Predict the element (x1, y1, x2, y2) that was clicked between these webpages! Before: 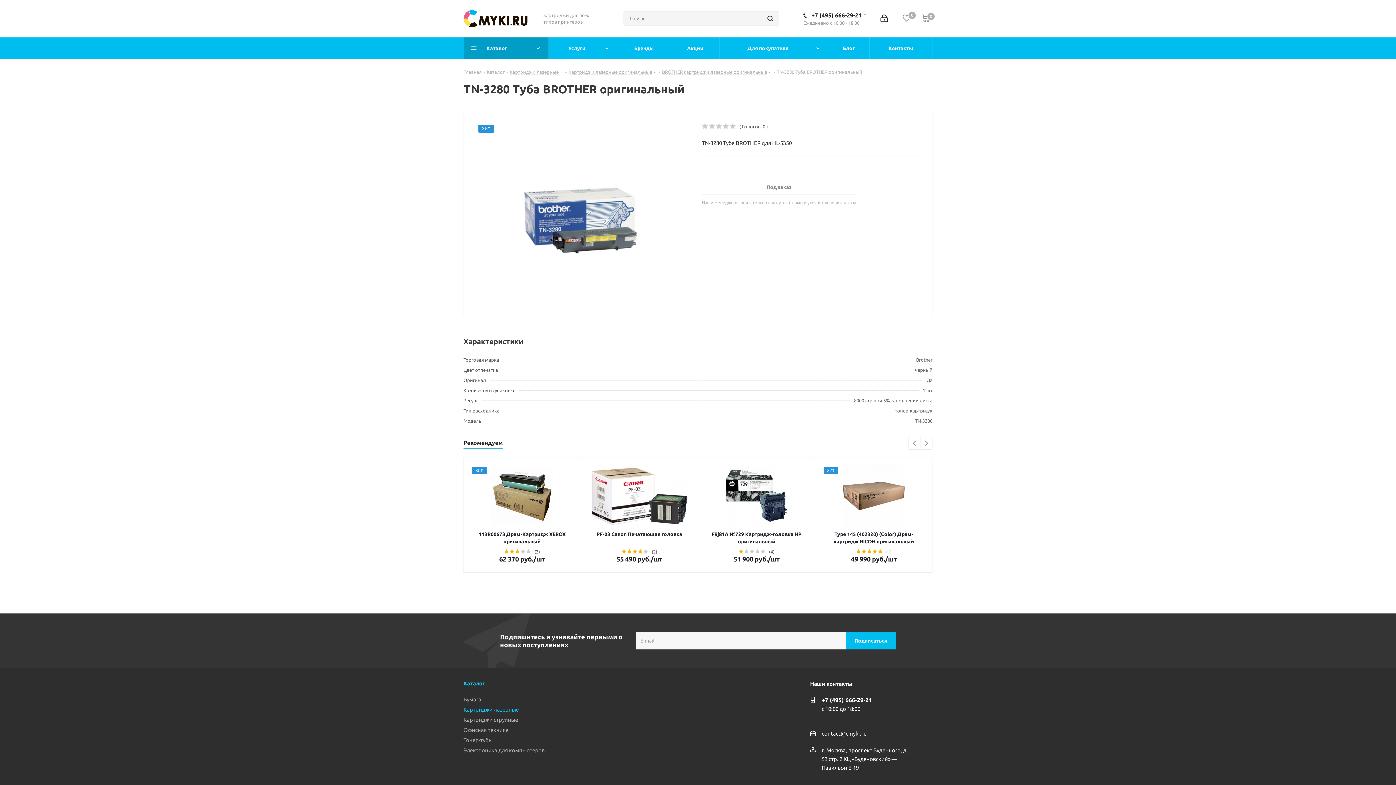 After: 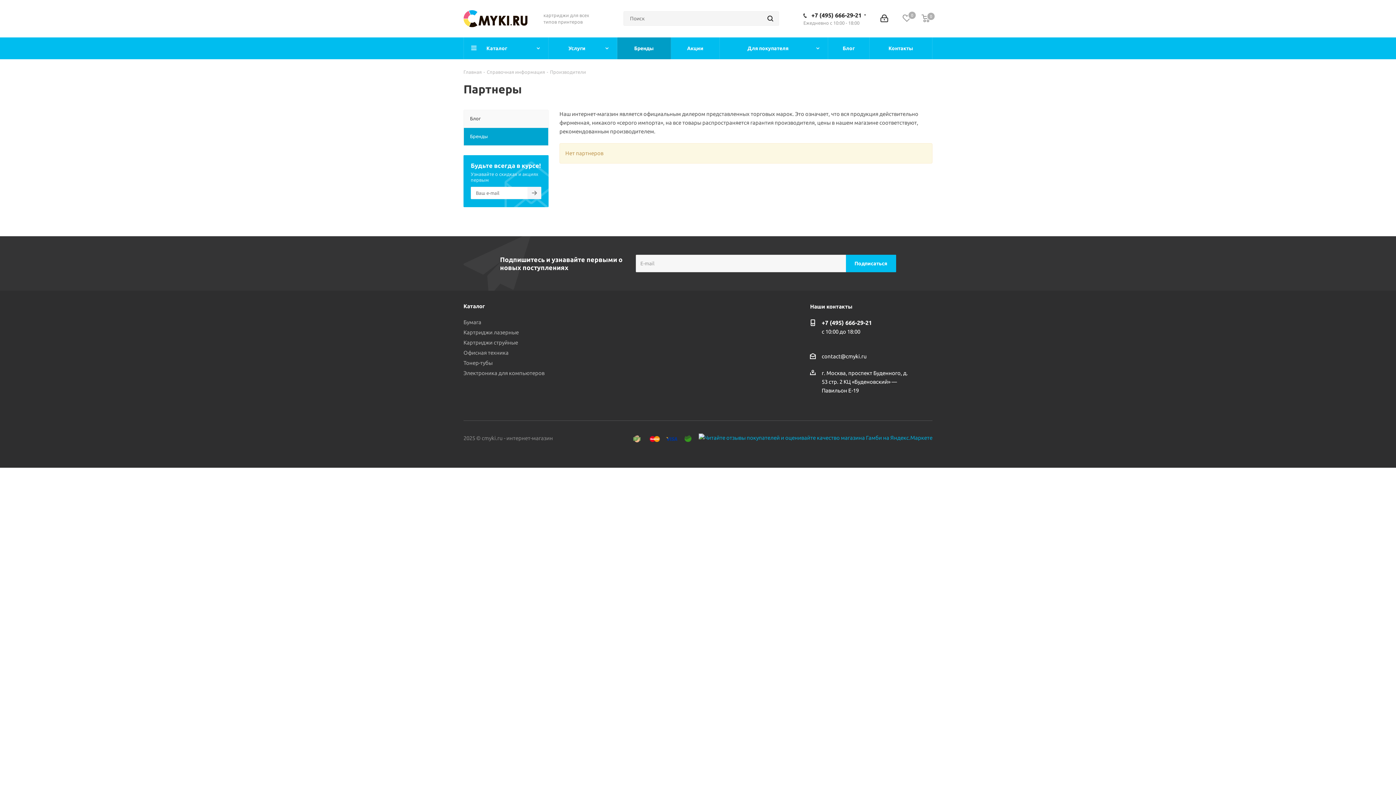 Action: bbox: (617, 37, 671, 59) label: Бренды